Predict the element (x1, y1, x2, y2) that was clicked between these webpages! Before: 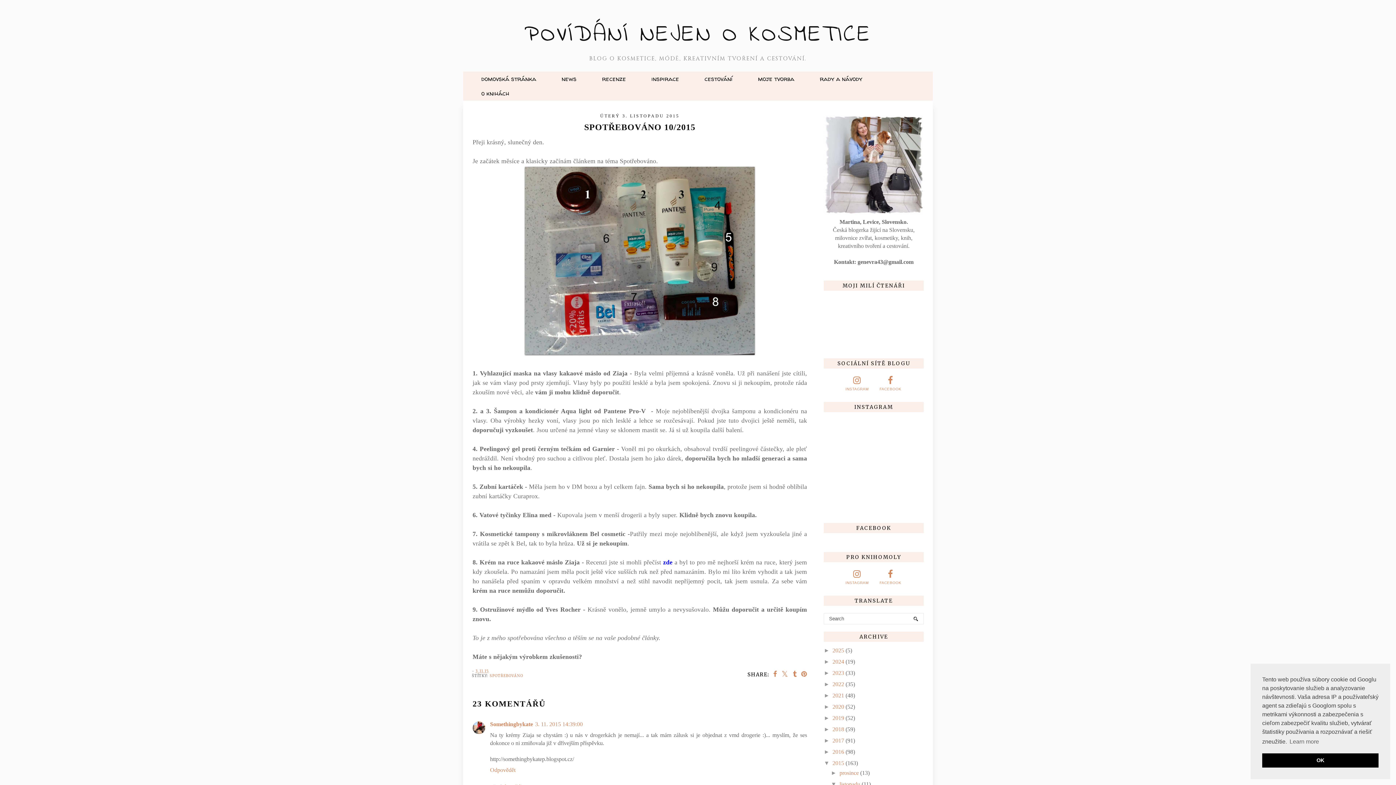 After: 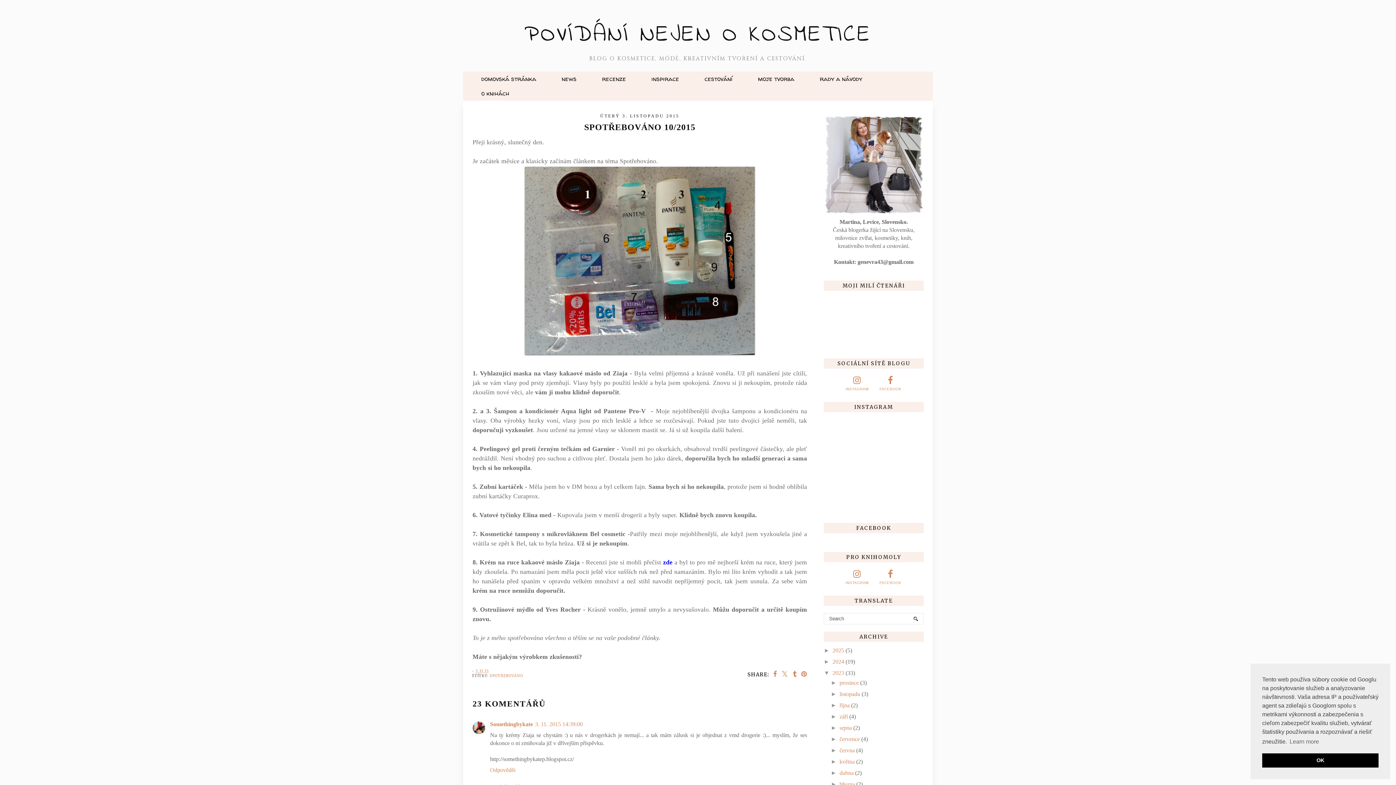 Action: bbox: (824, 670, 832, 676) label: ►  